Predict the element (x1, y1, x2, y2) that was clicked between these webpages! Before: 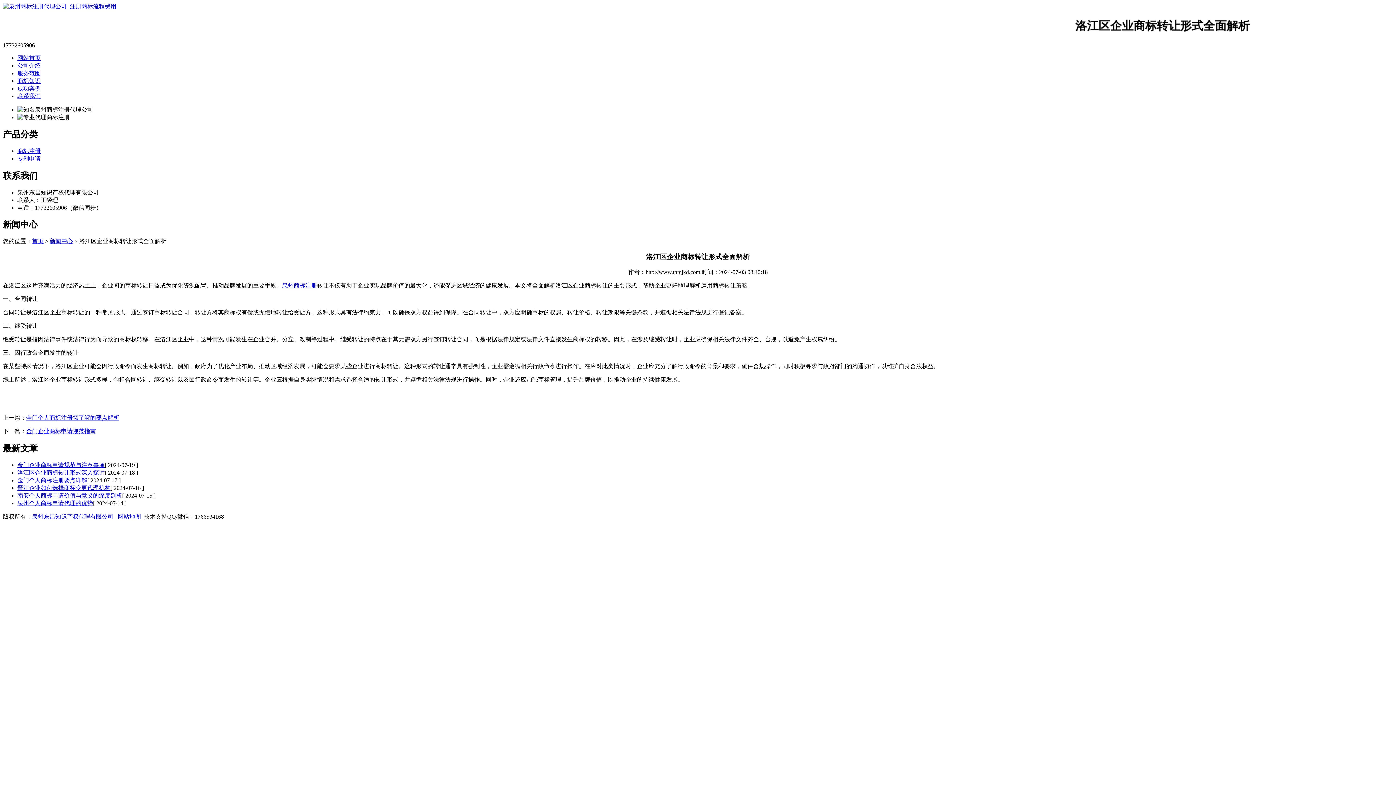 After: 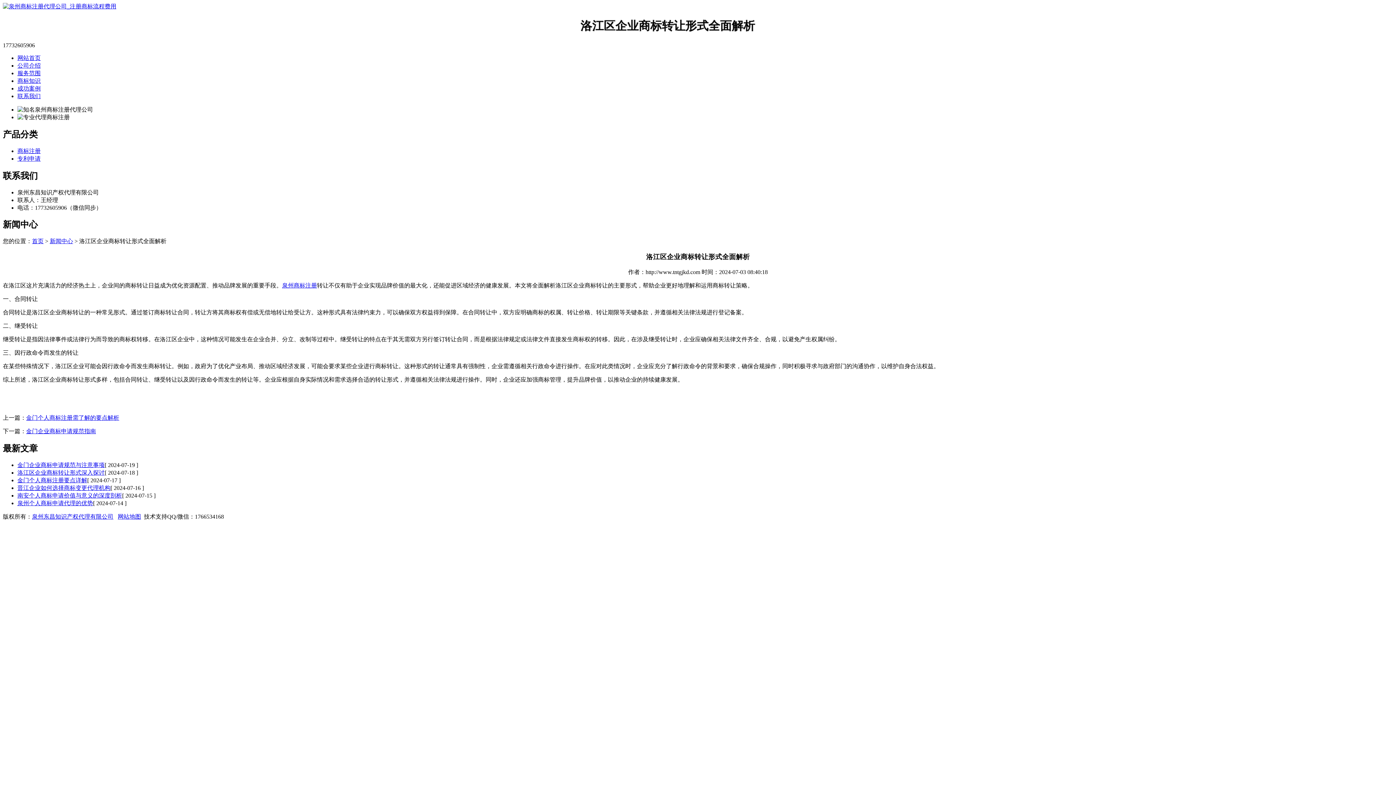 Action: label: 南安个人商标申请价值与意义的深度剖析 bbox: (17, 492, 122, 498)